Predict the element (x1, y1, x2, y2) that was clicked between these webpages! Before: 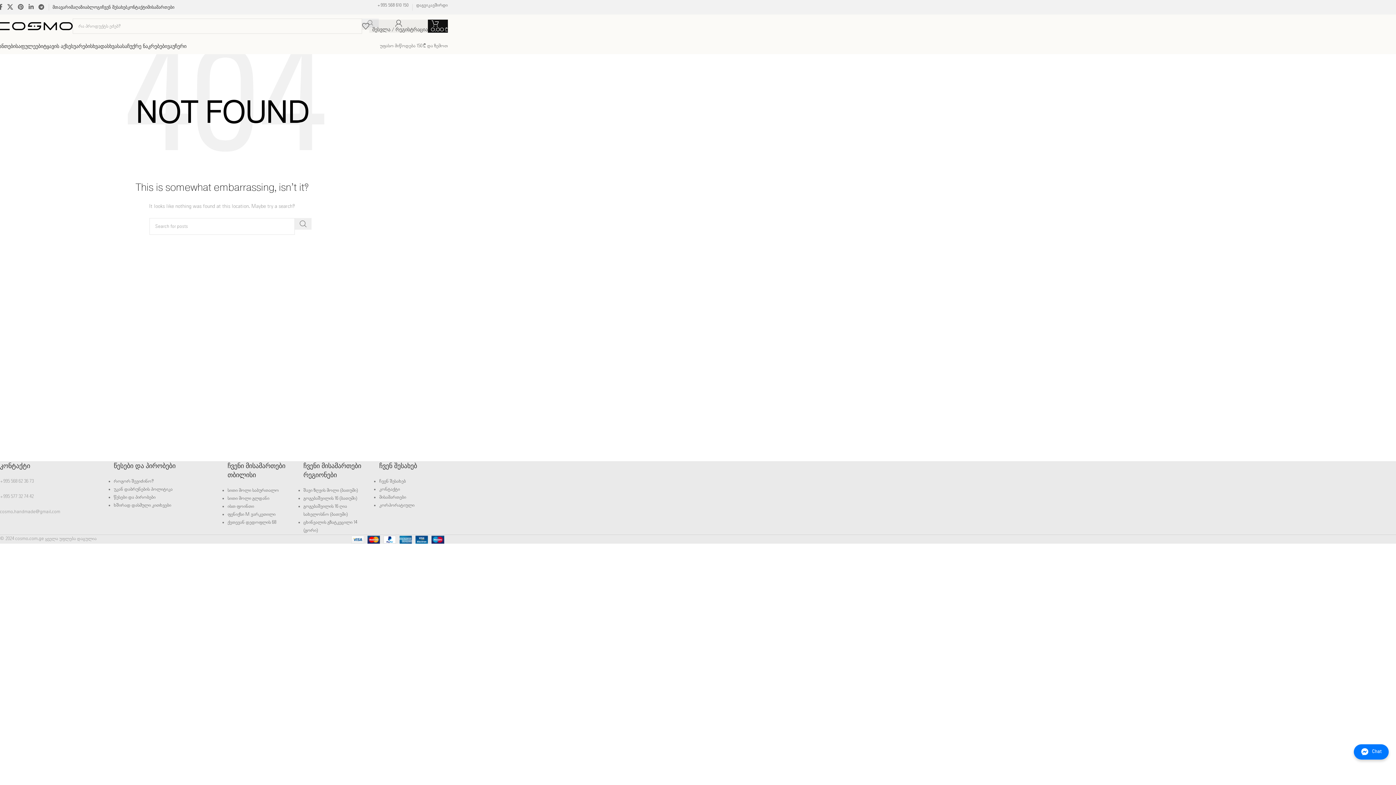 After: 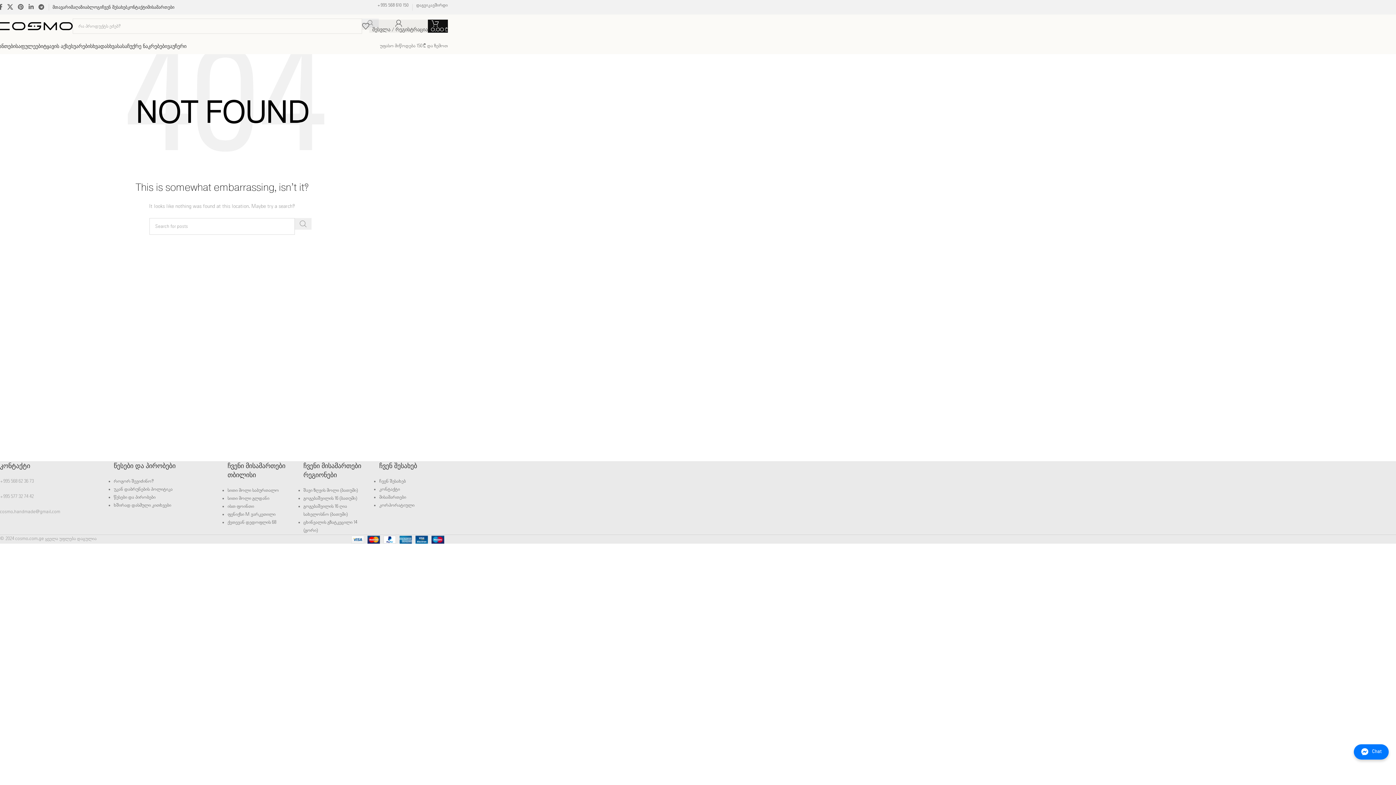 Action: bbox: (294, 218, 311, 229) label: Search 